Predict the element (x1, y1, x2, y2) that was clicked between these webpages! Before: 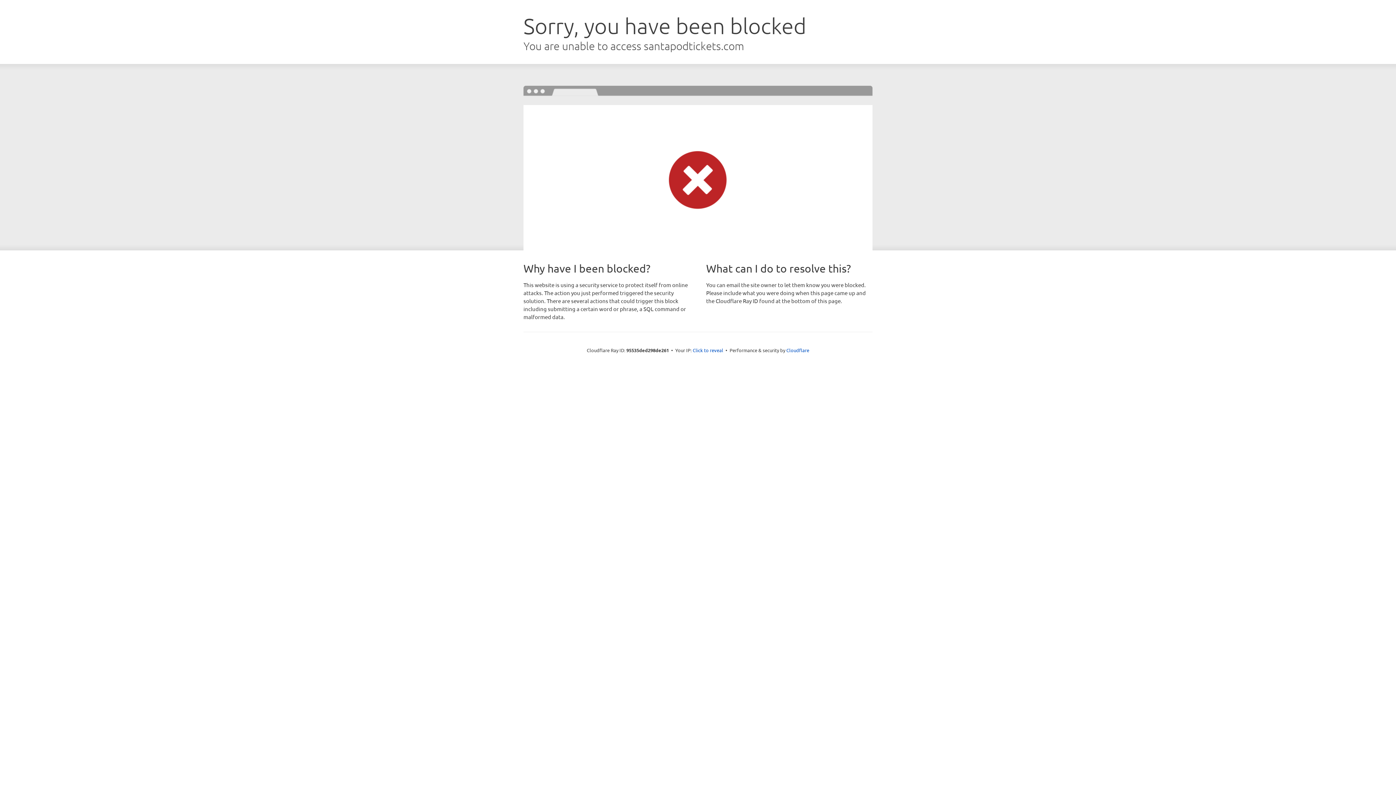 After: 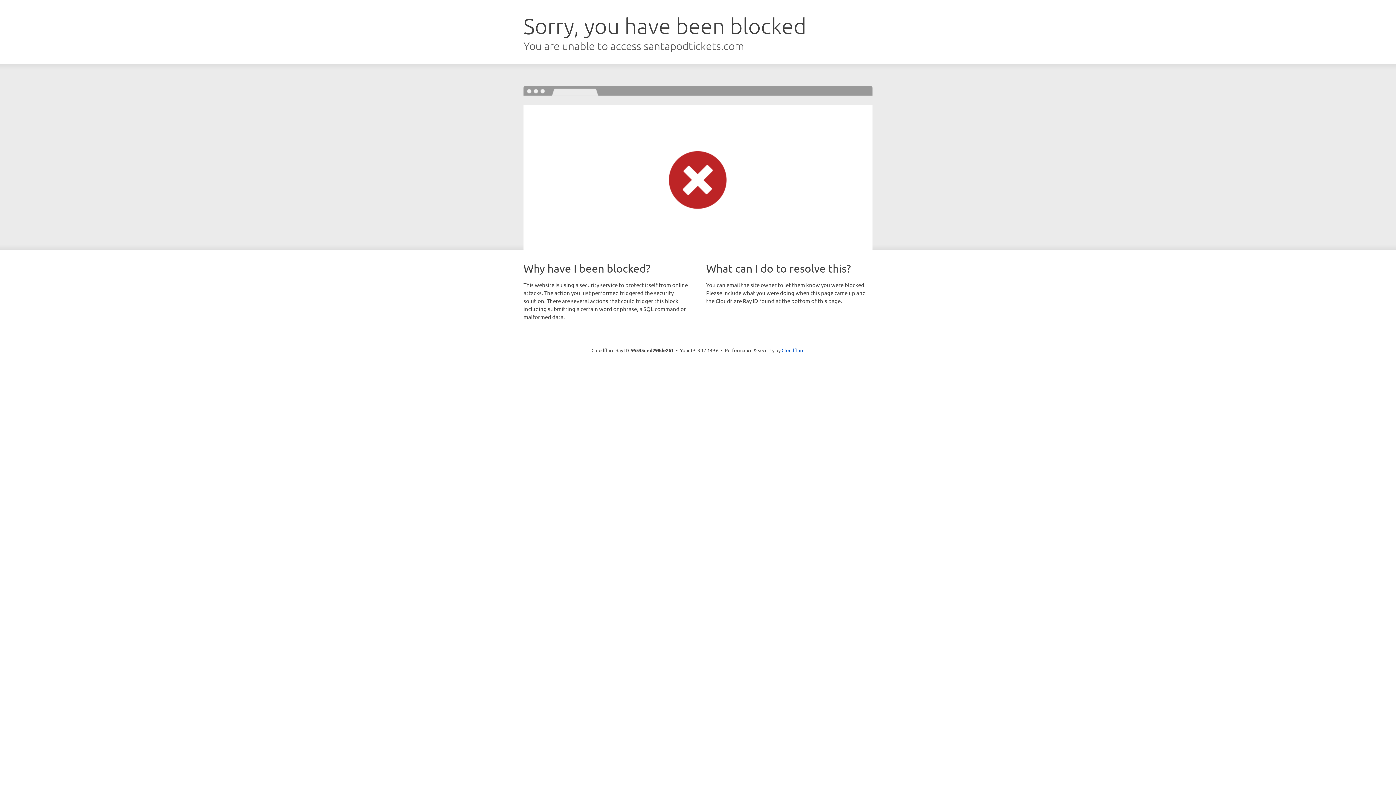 Action: bbox: (692, 346, 723, 353) label: Click to reveal